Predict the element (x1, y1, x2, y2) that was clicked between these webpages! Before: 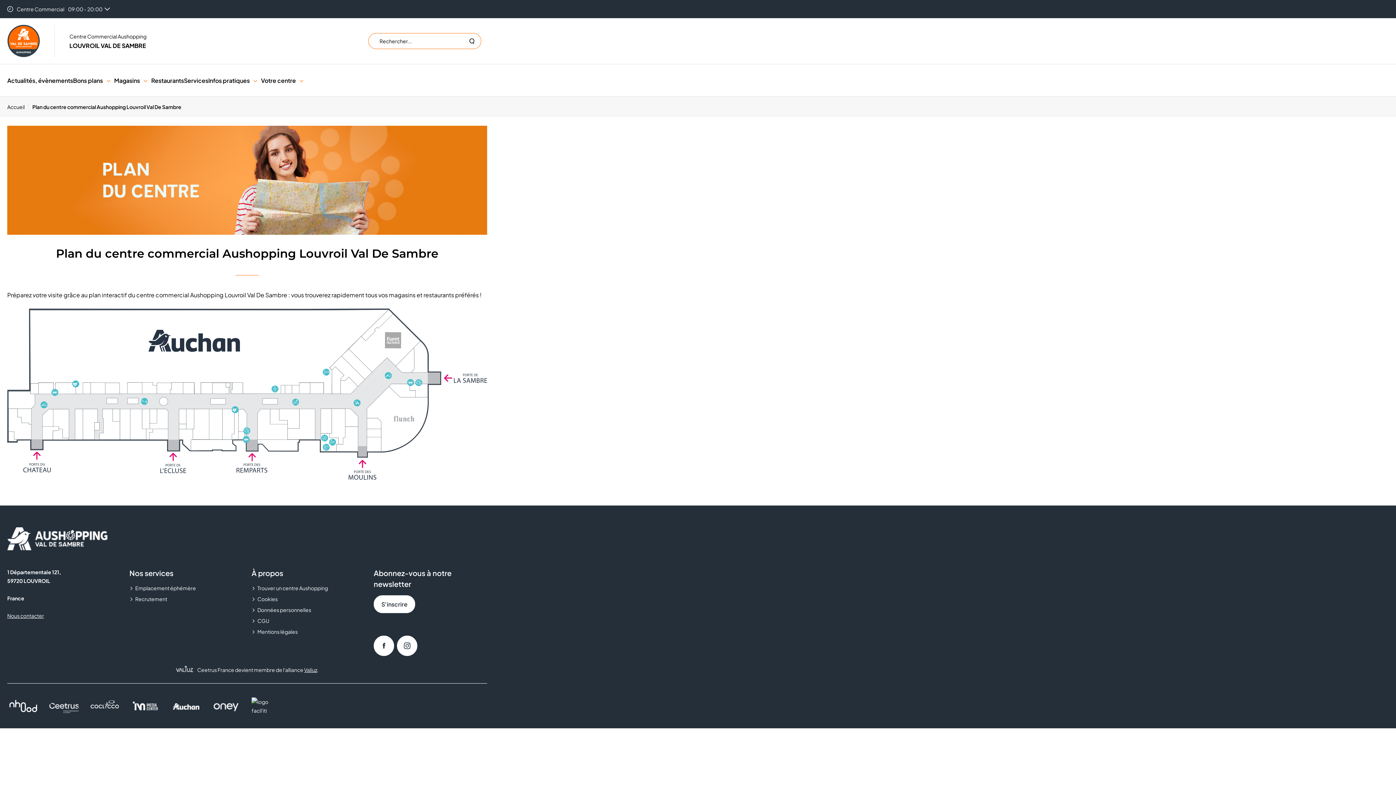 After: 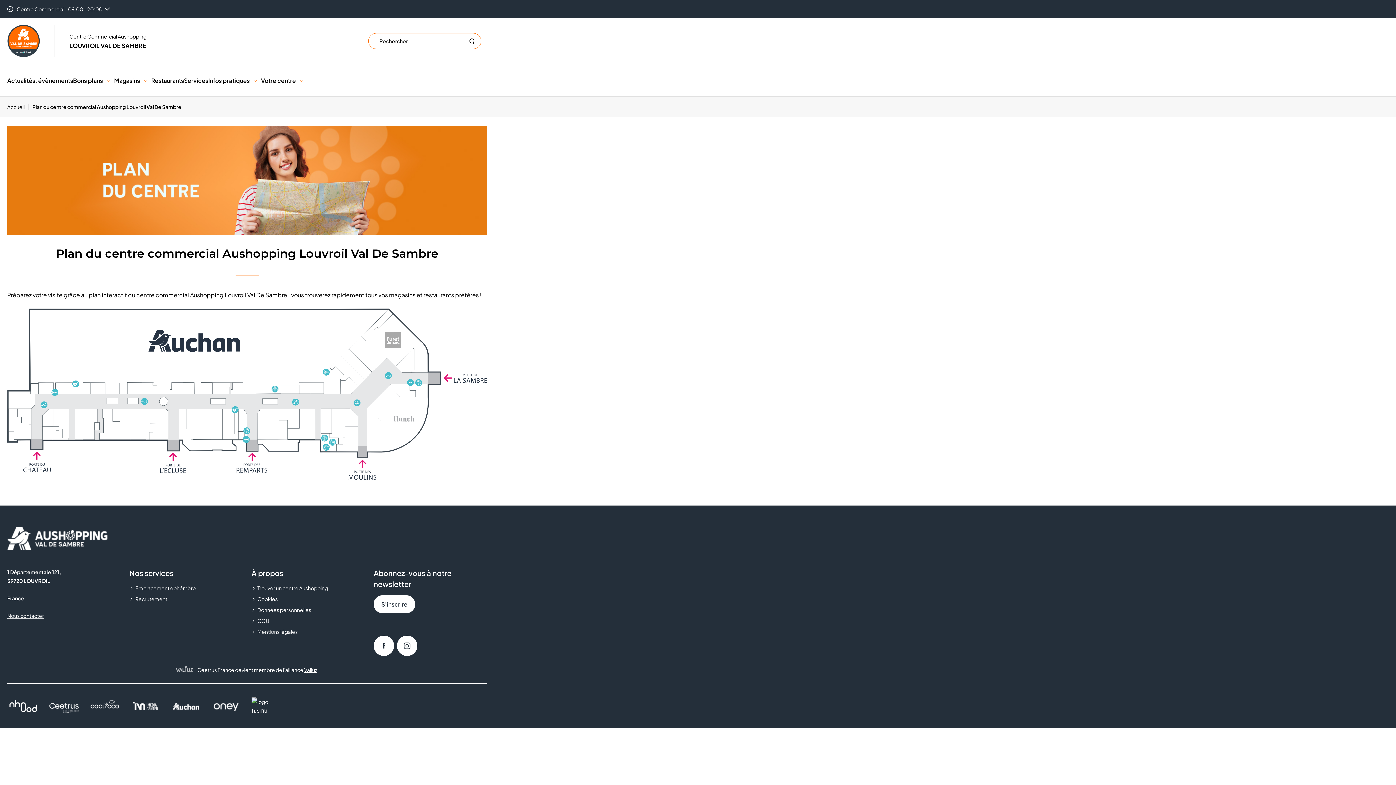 Action: bbox: (129, 693, 161, 719)